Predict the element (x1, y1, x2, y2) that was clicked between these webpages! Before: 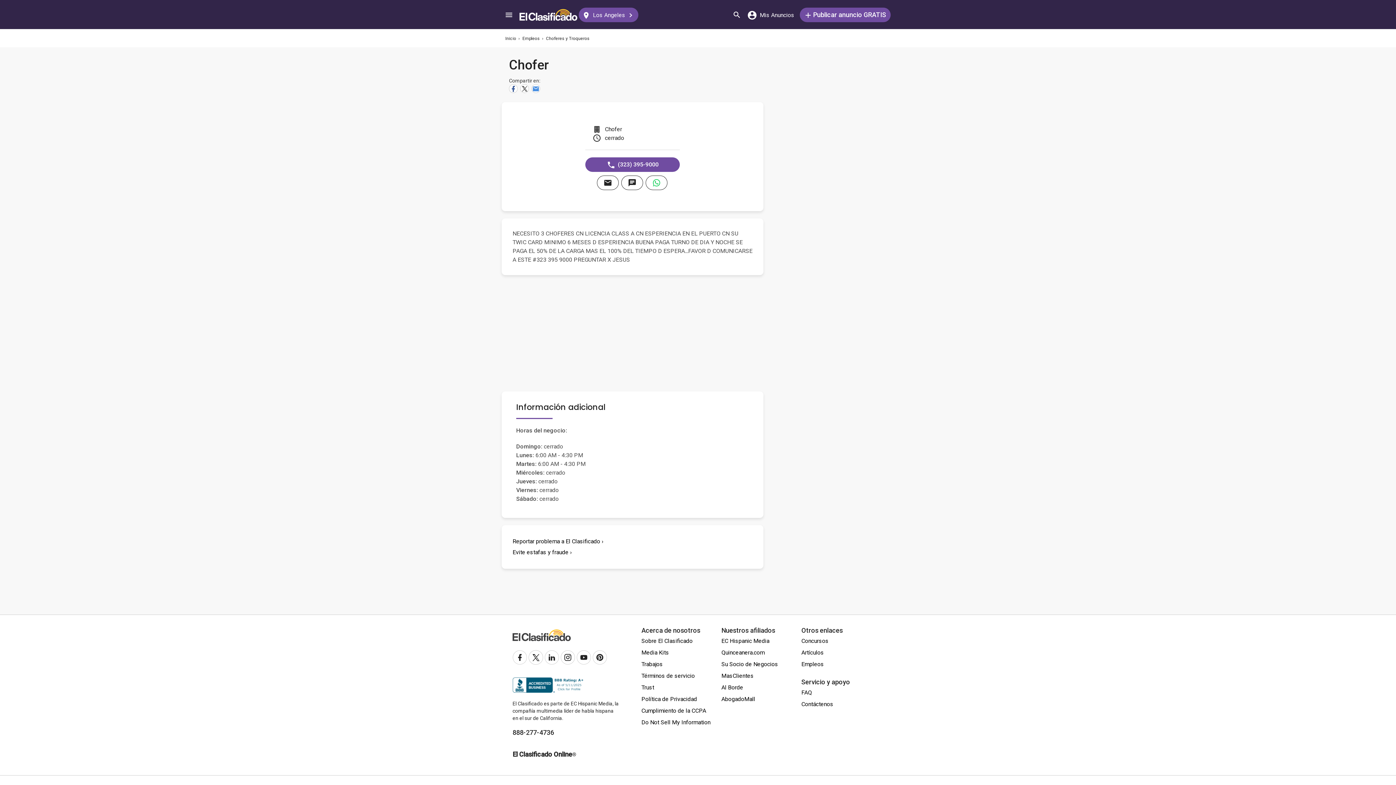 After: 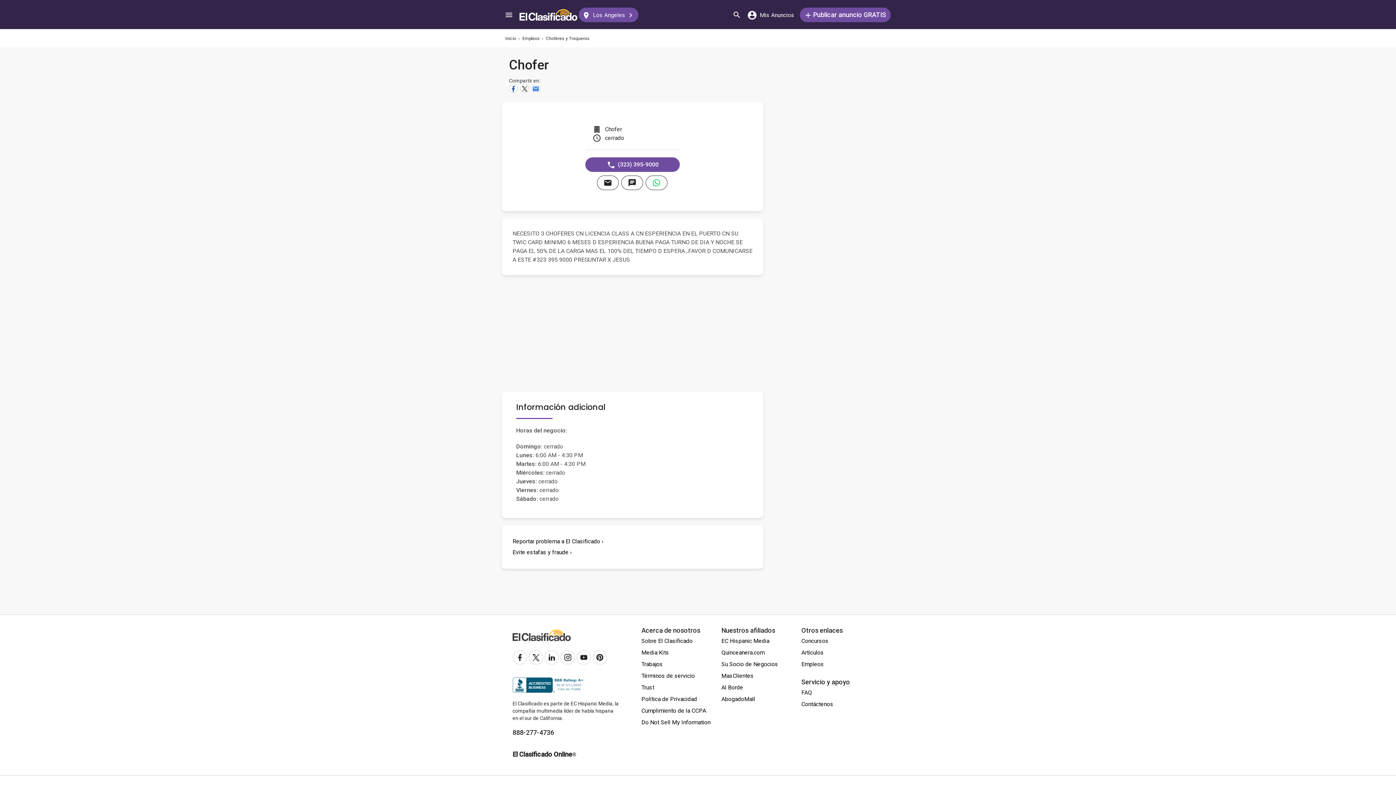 Action: bbox: (512, 687, 585, 694)